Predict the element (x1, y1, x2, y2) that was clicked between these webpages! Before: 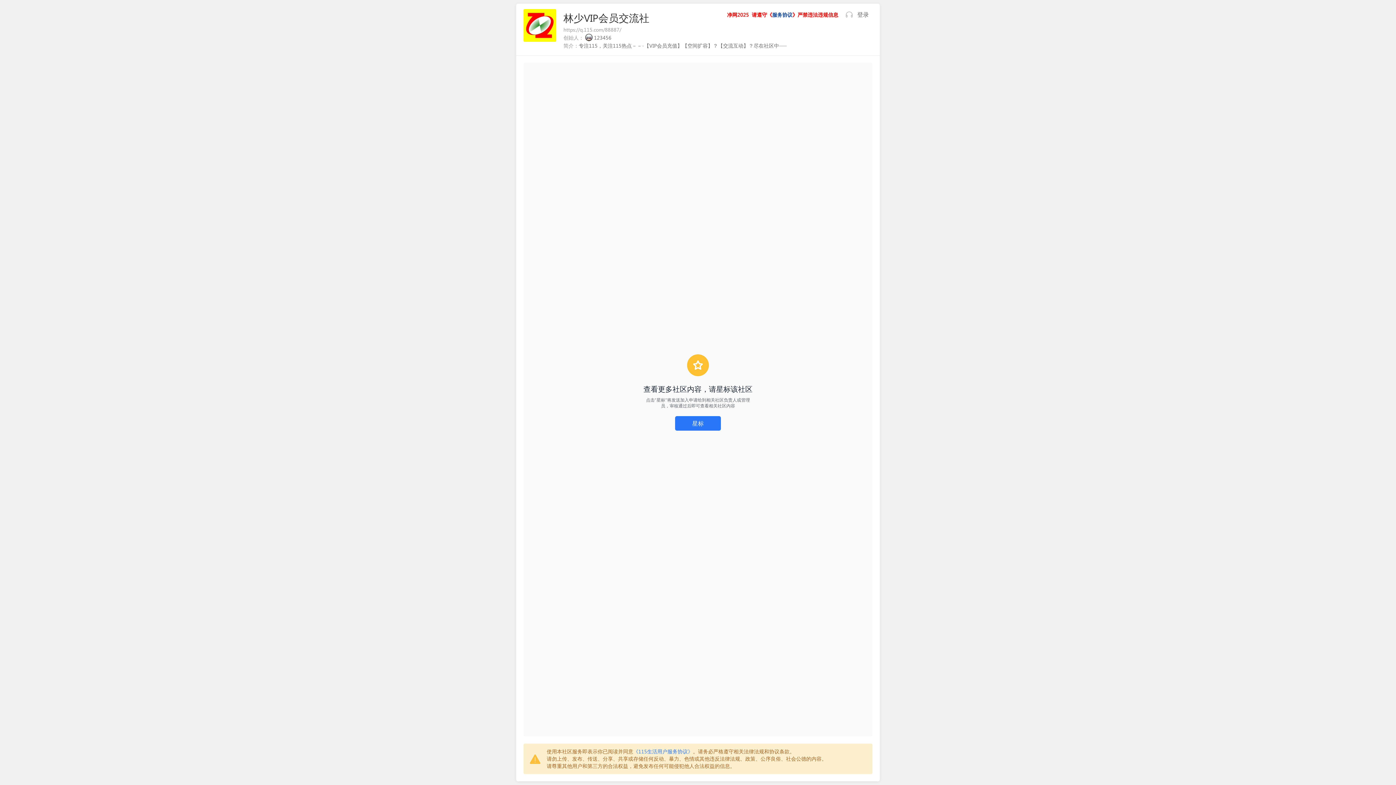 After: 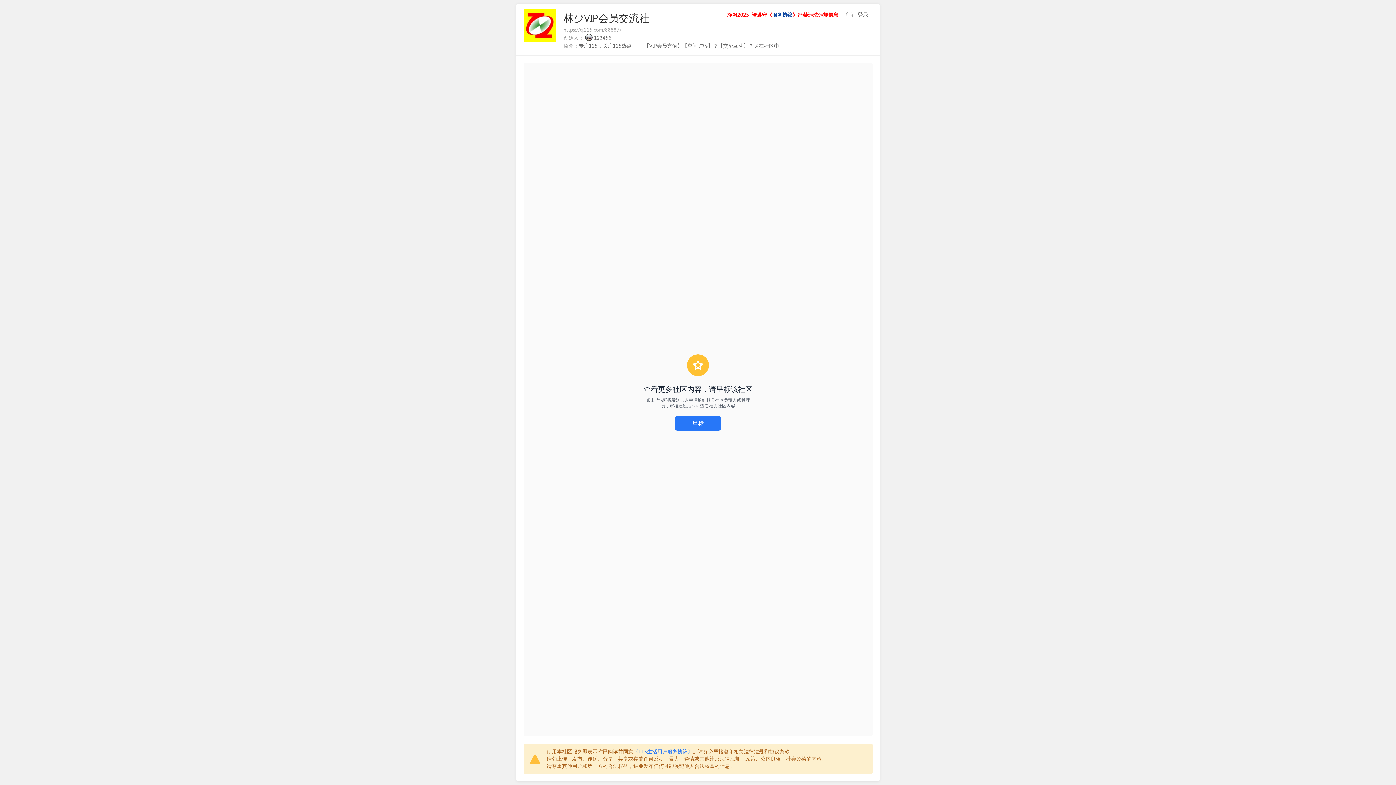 Action: bbox: (594, 34, 611, 41) label: 123456